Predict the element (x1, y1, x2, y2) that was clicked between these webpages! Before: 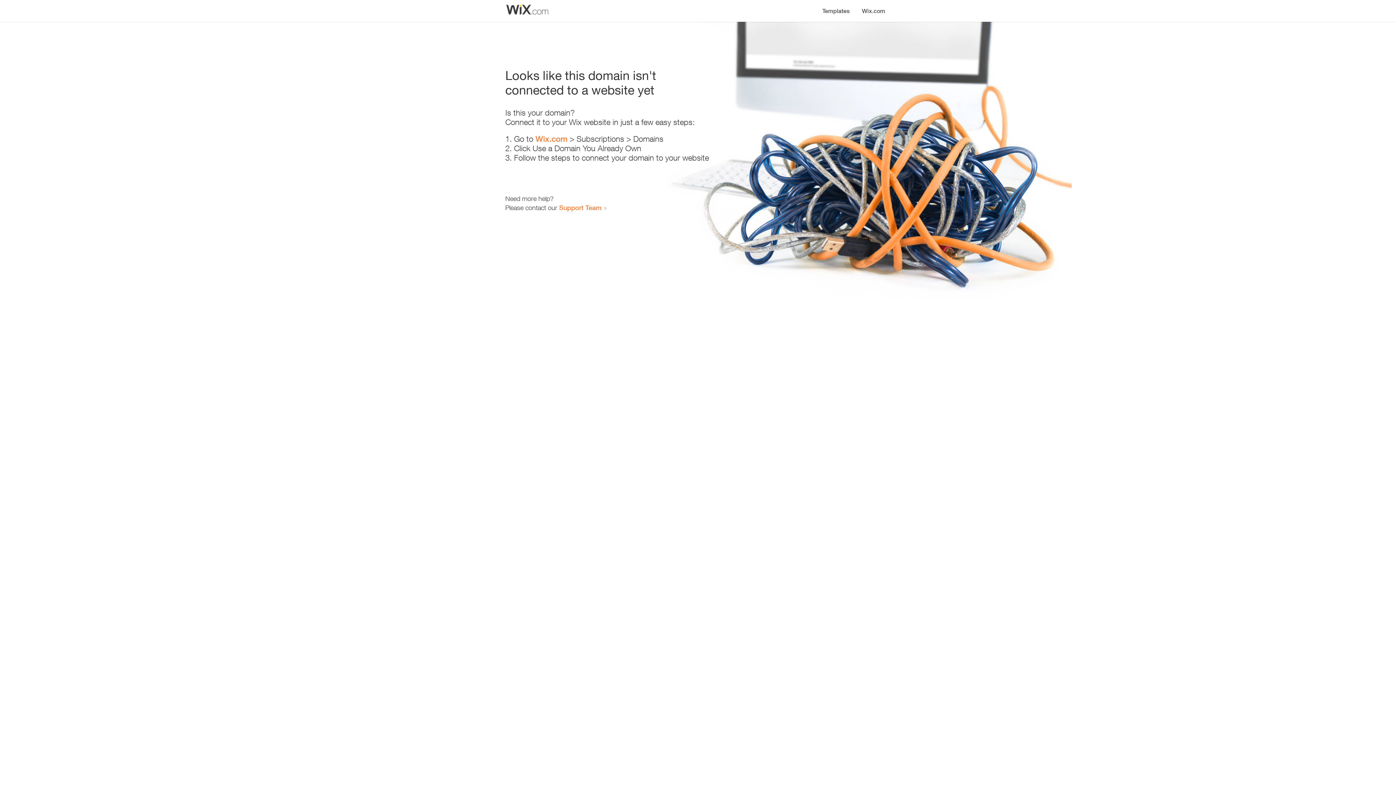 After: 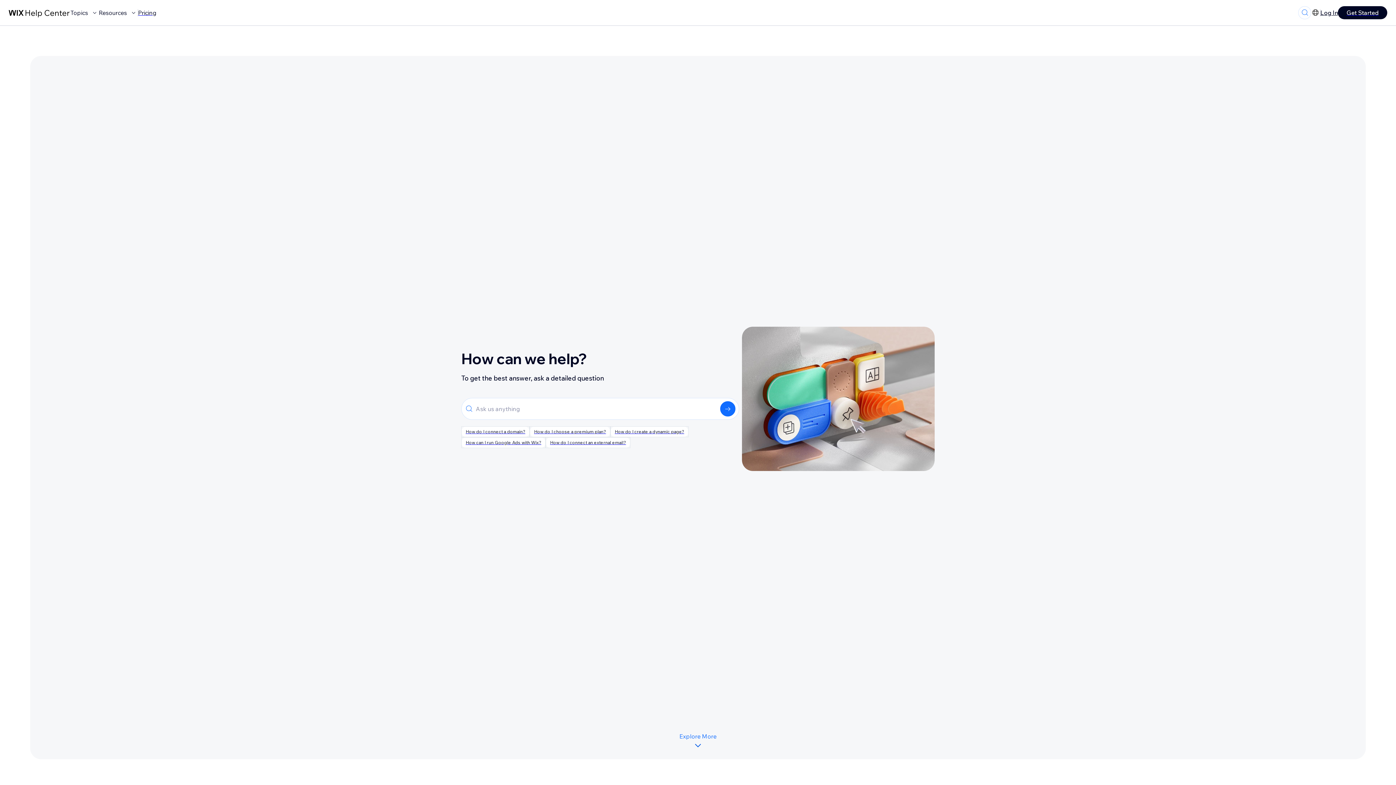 Action: bbox: (559, 203, 601, 211) label: Support Team